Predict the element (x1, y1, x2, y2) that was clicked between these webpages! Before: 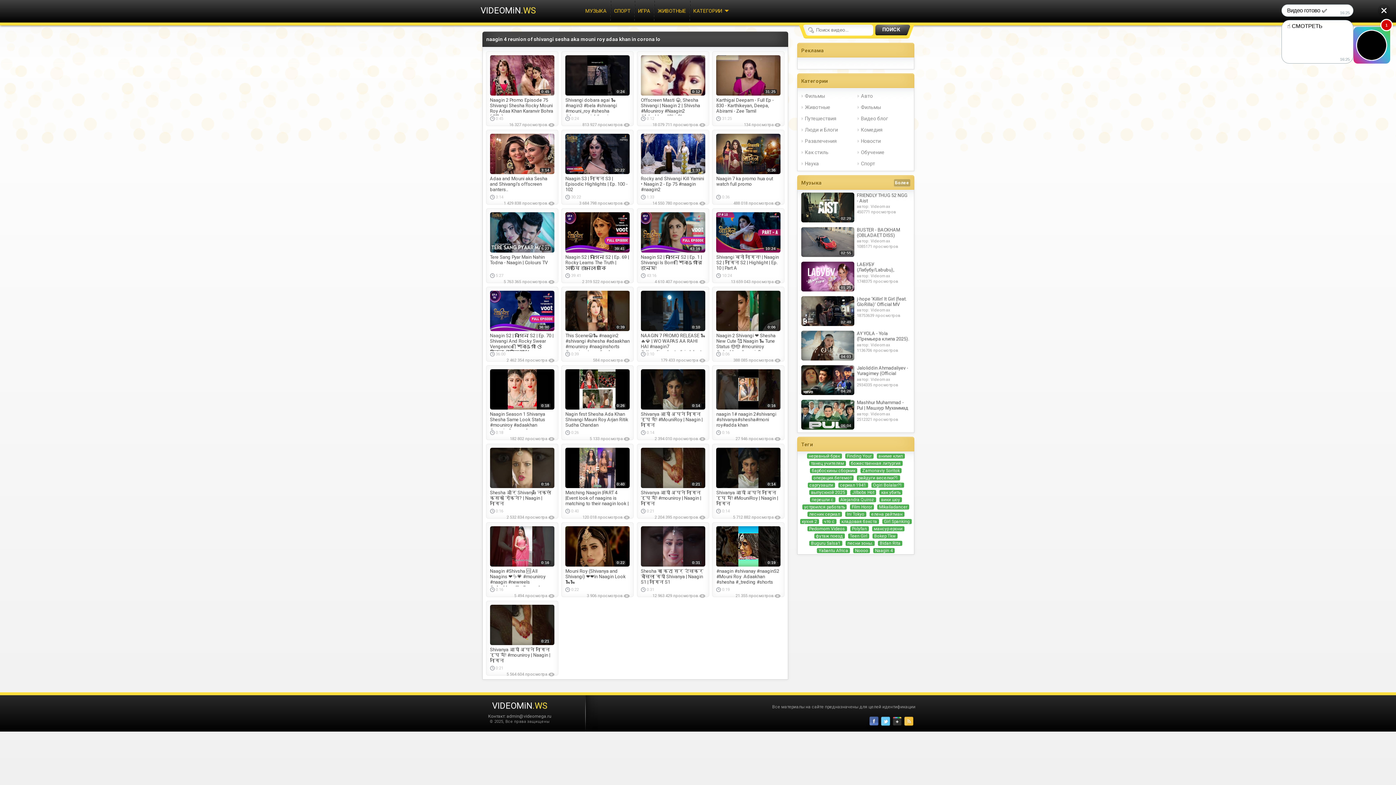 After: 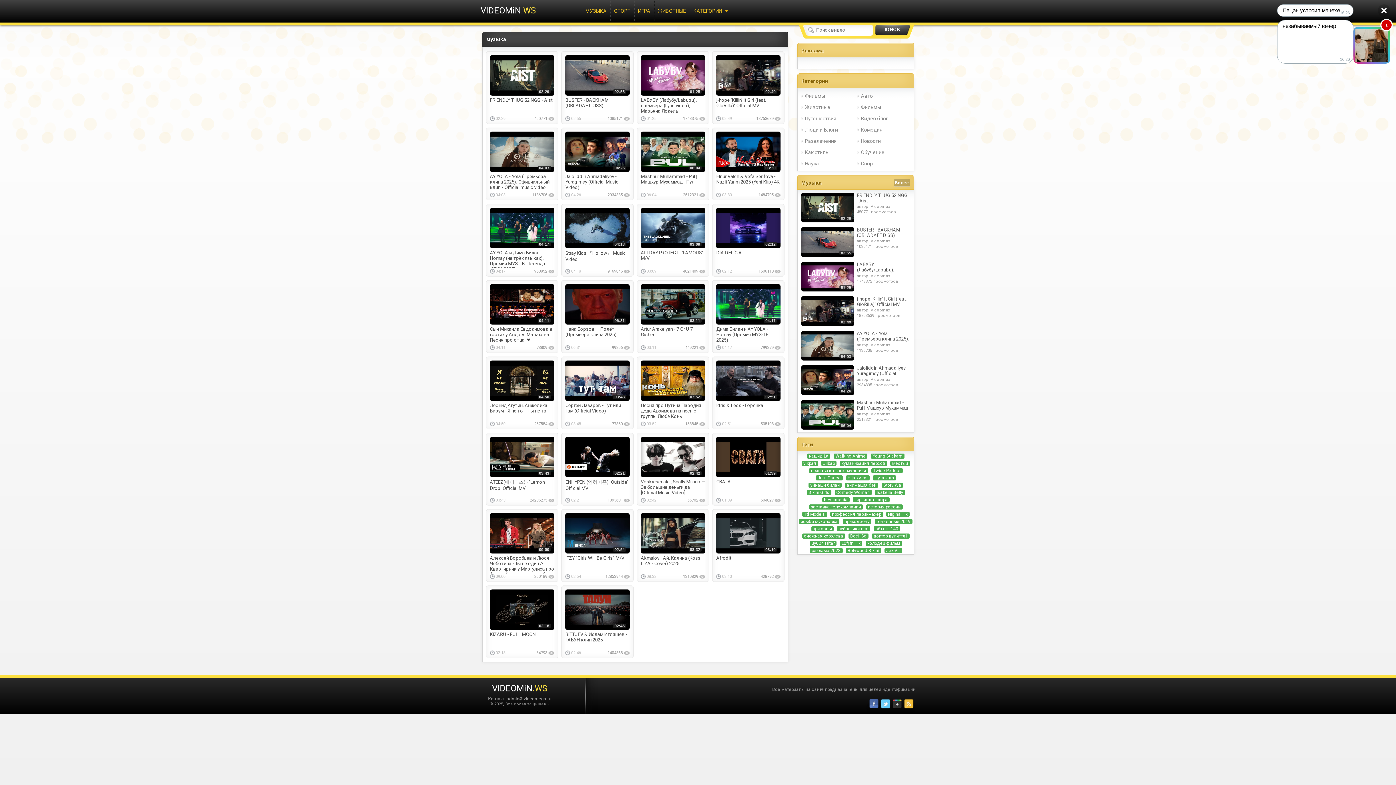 Action: bbox: (585, 0, 606, 20) label: МУЗЫКА